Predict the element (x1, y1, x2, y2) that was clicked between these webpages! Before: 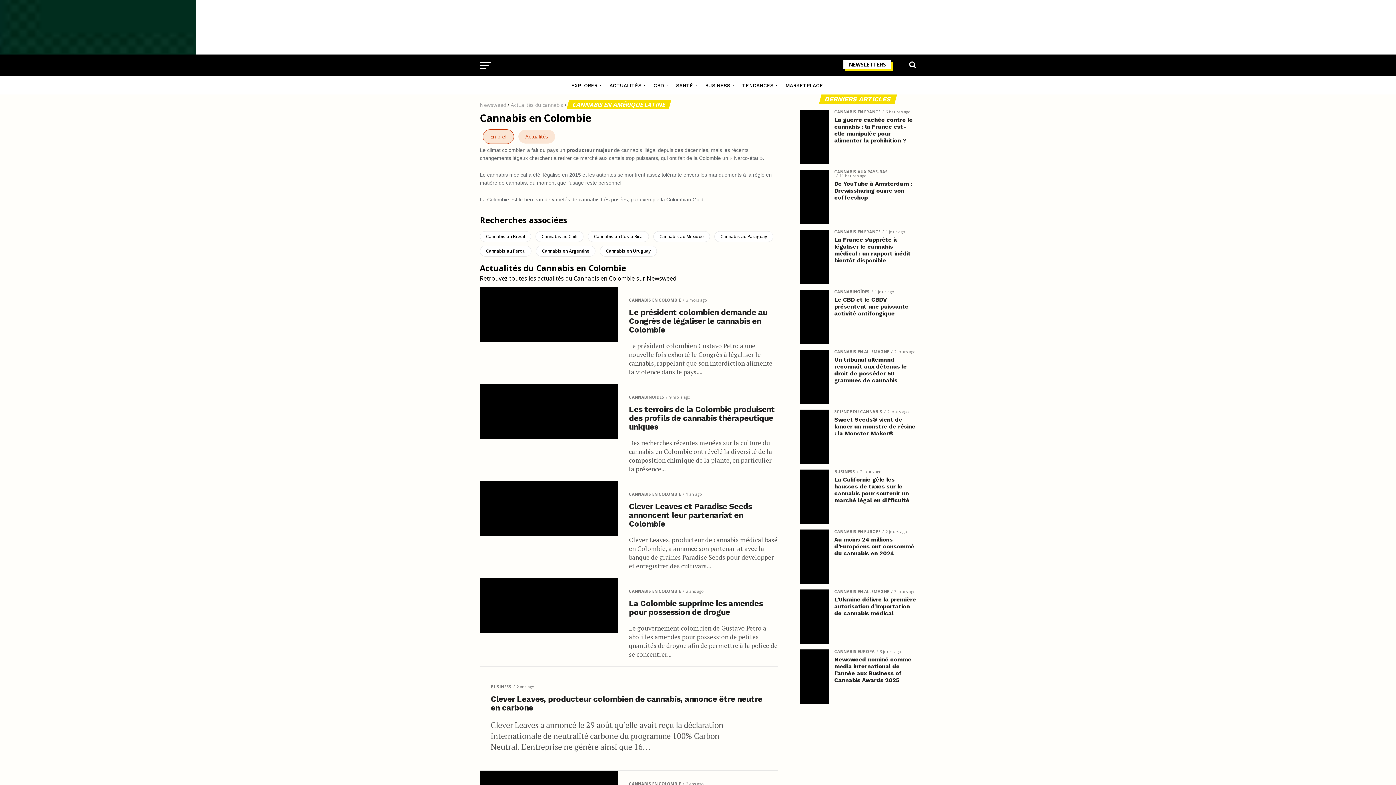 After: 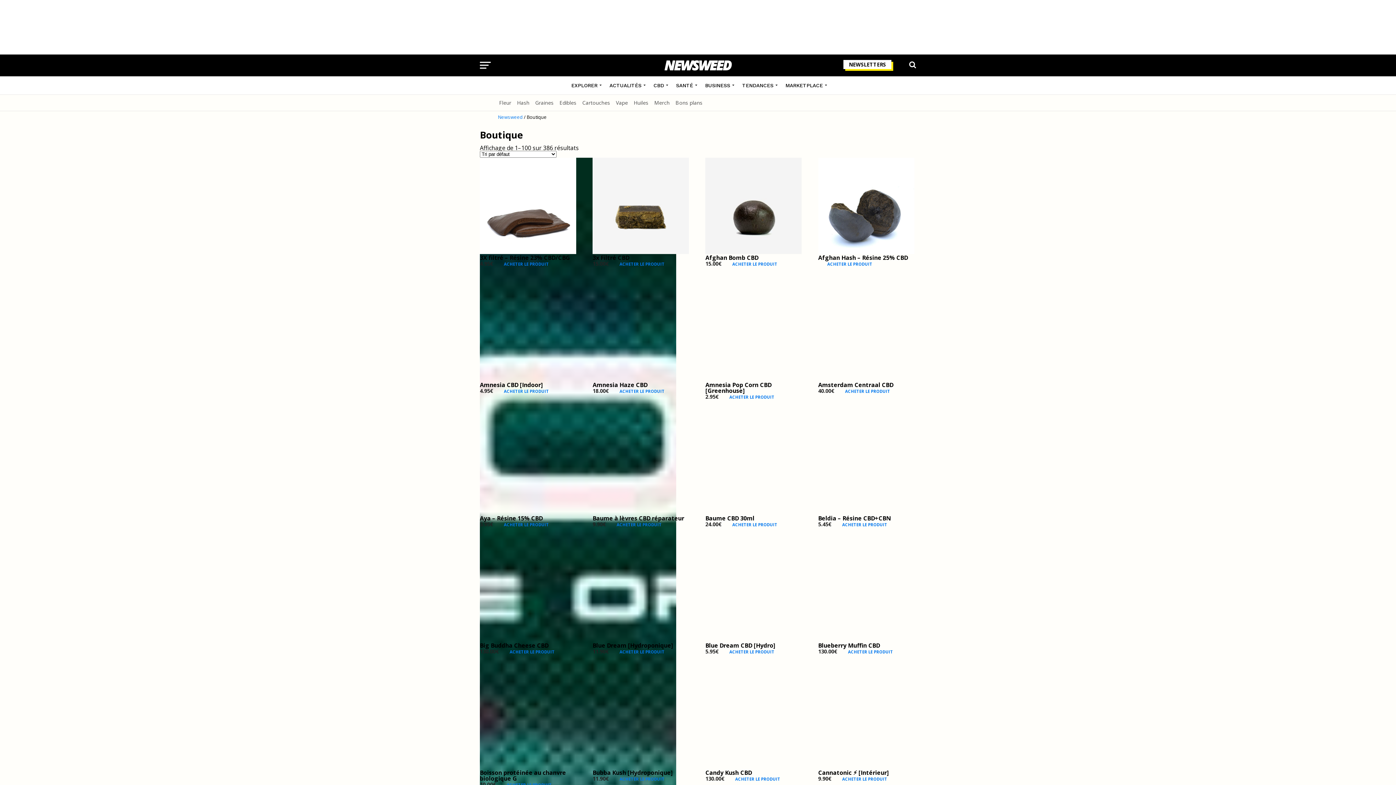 Action: label: MARKETPLACE bbox: (781, 76, 829, 94)